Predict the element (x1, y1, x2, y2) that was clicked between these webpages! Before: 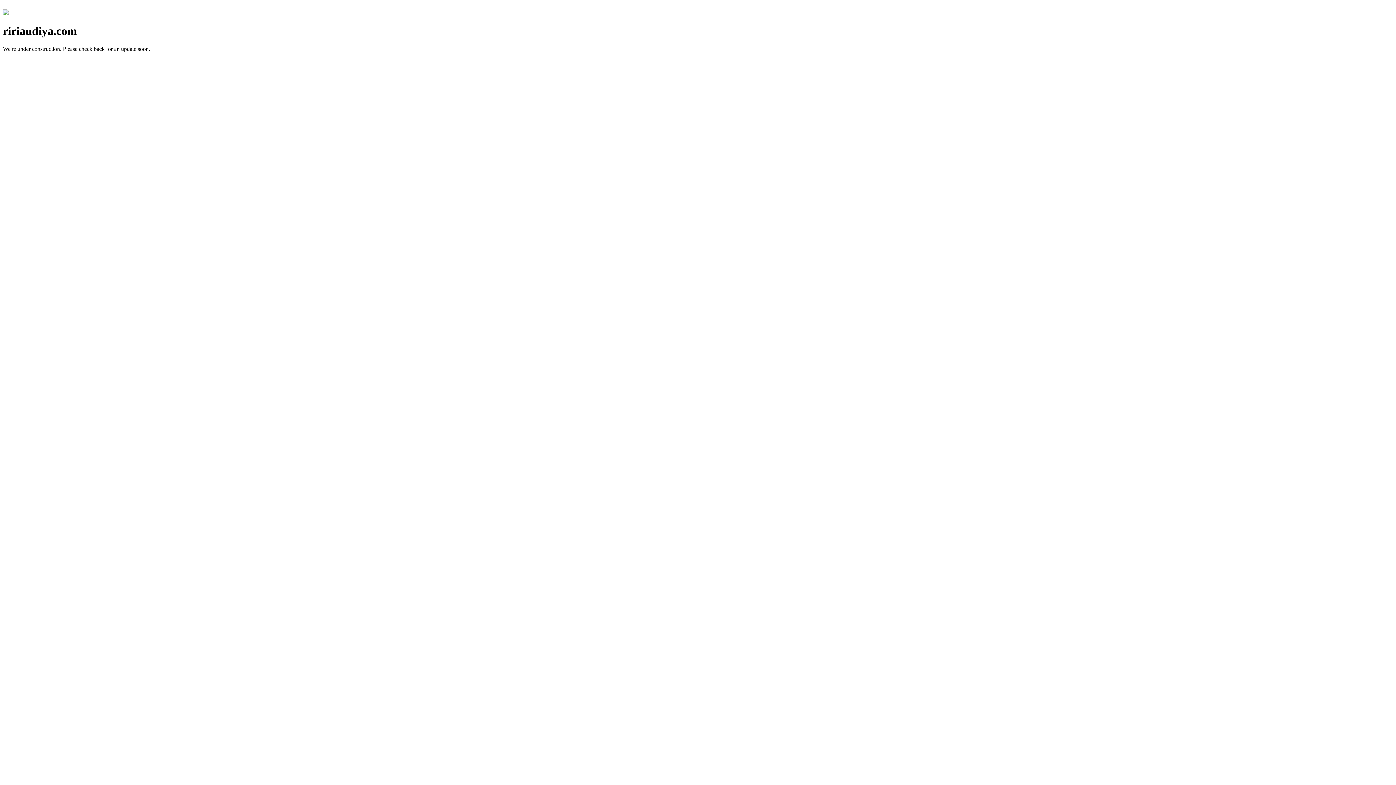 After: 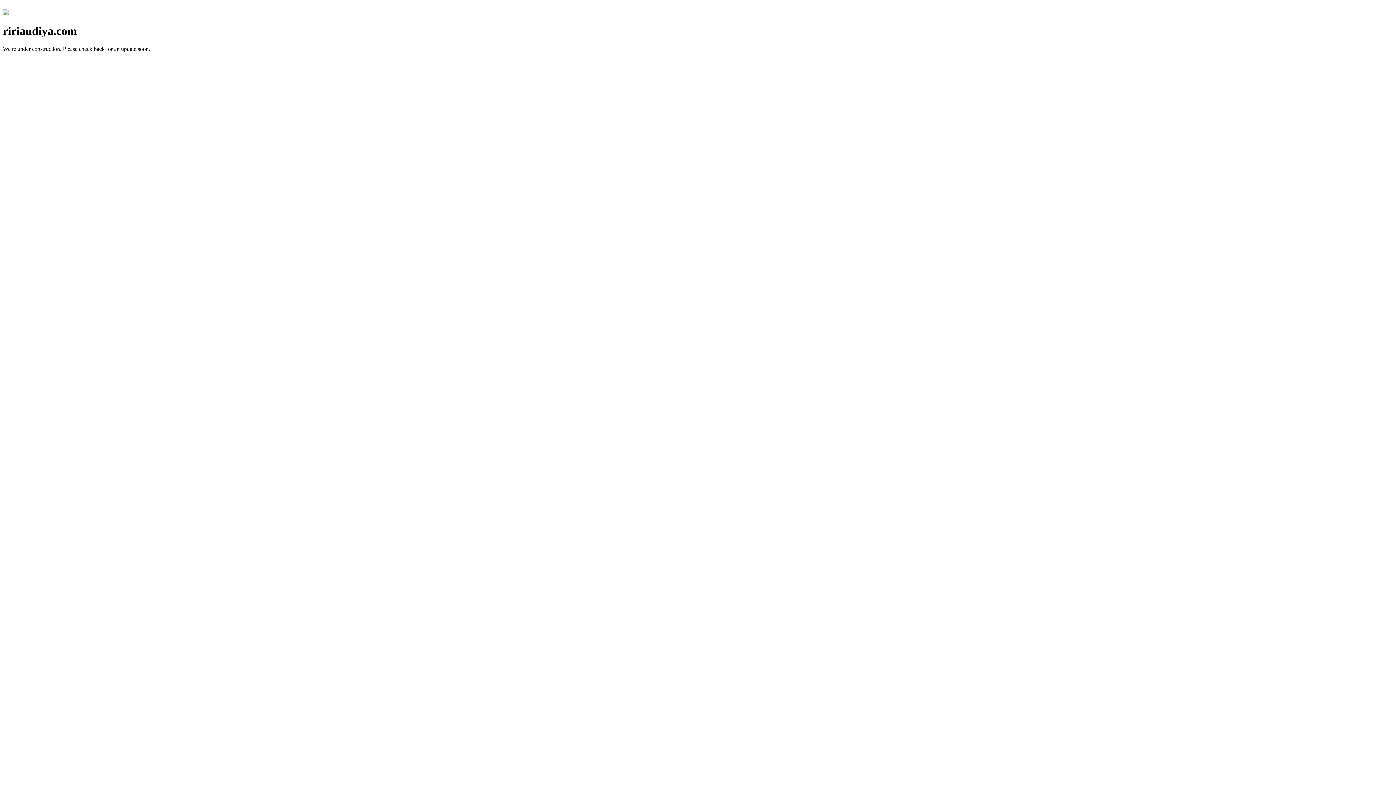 Action: bbox: (2, 10, 8, 16)